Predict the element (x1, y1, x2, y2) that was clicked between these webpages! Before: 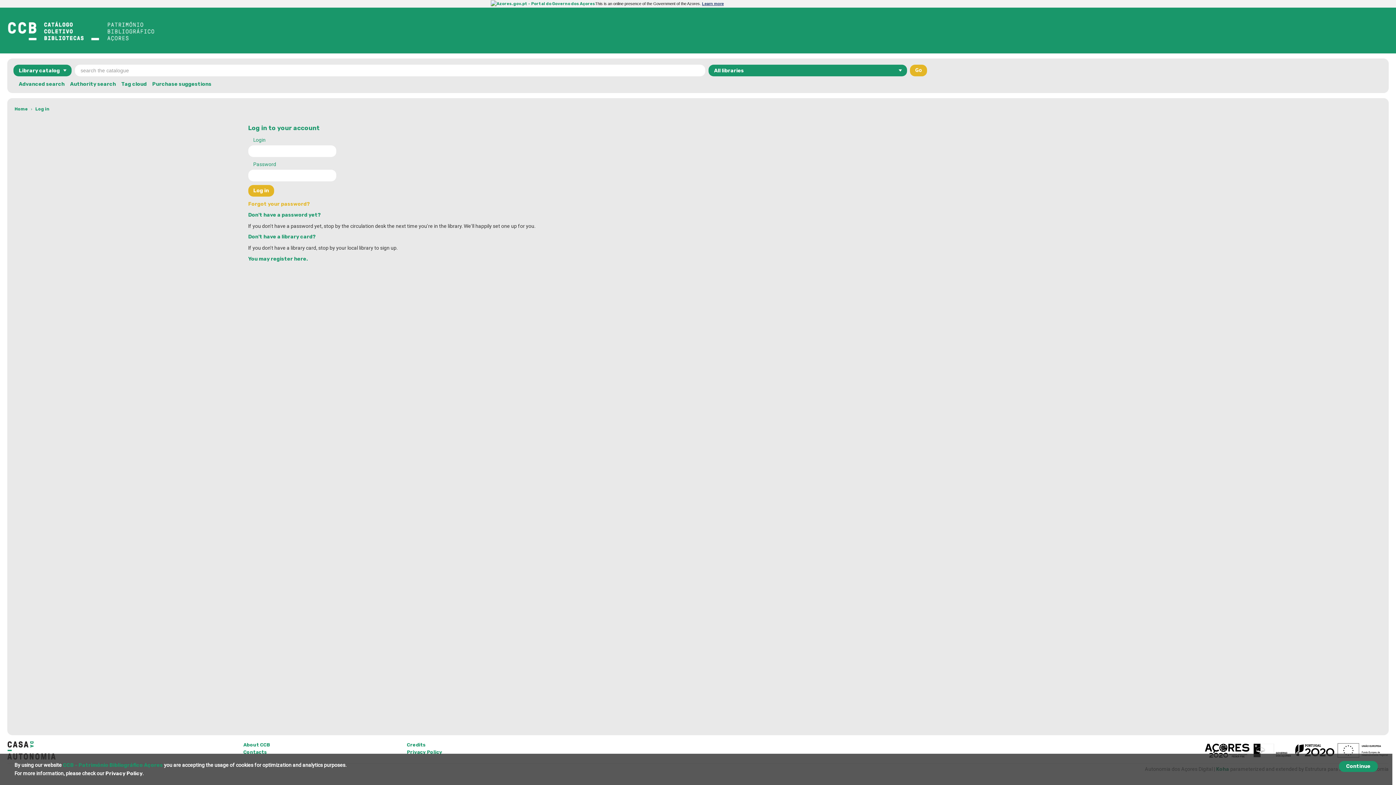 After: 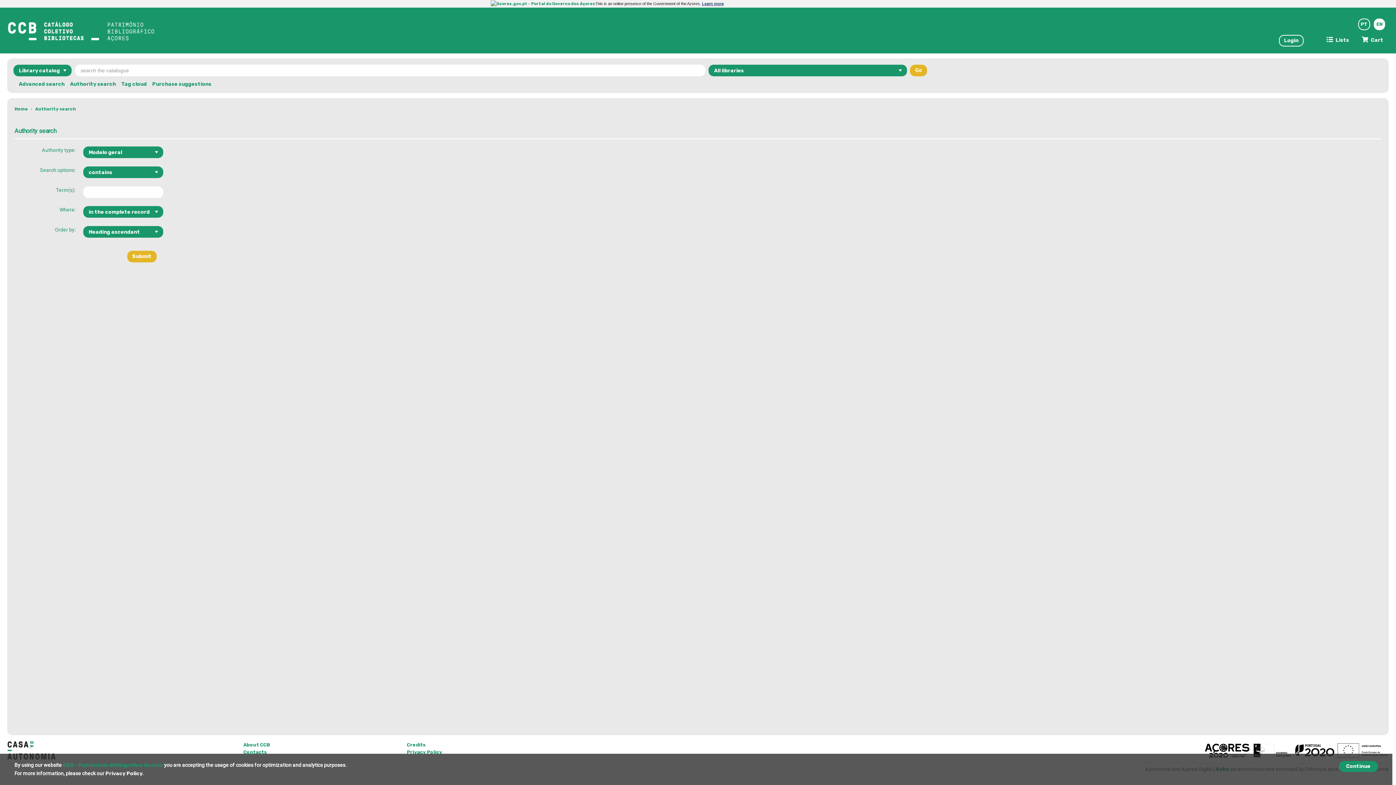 Action: bbox: (70, 81, 115, 87) label: Authority search